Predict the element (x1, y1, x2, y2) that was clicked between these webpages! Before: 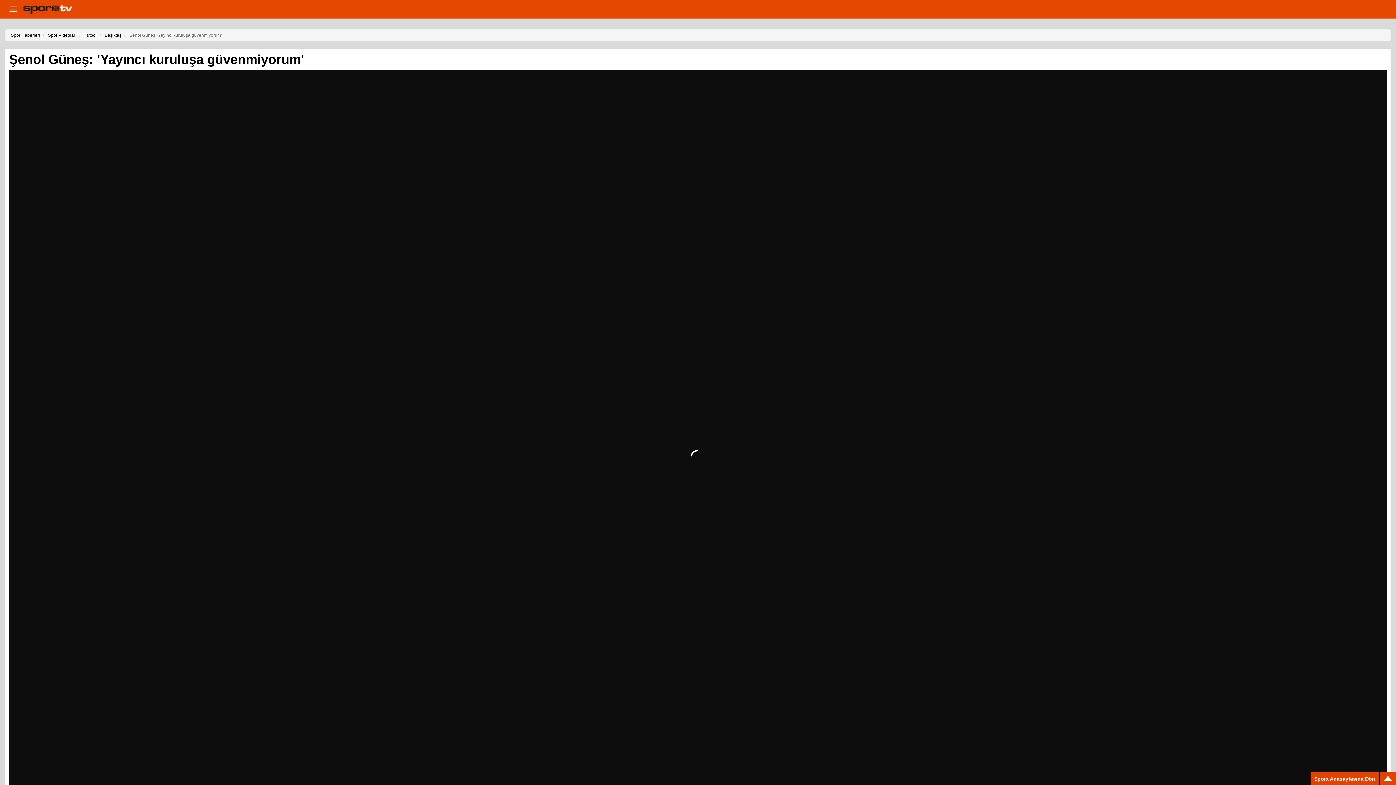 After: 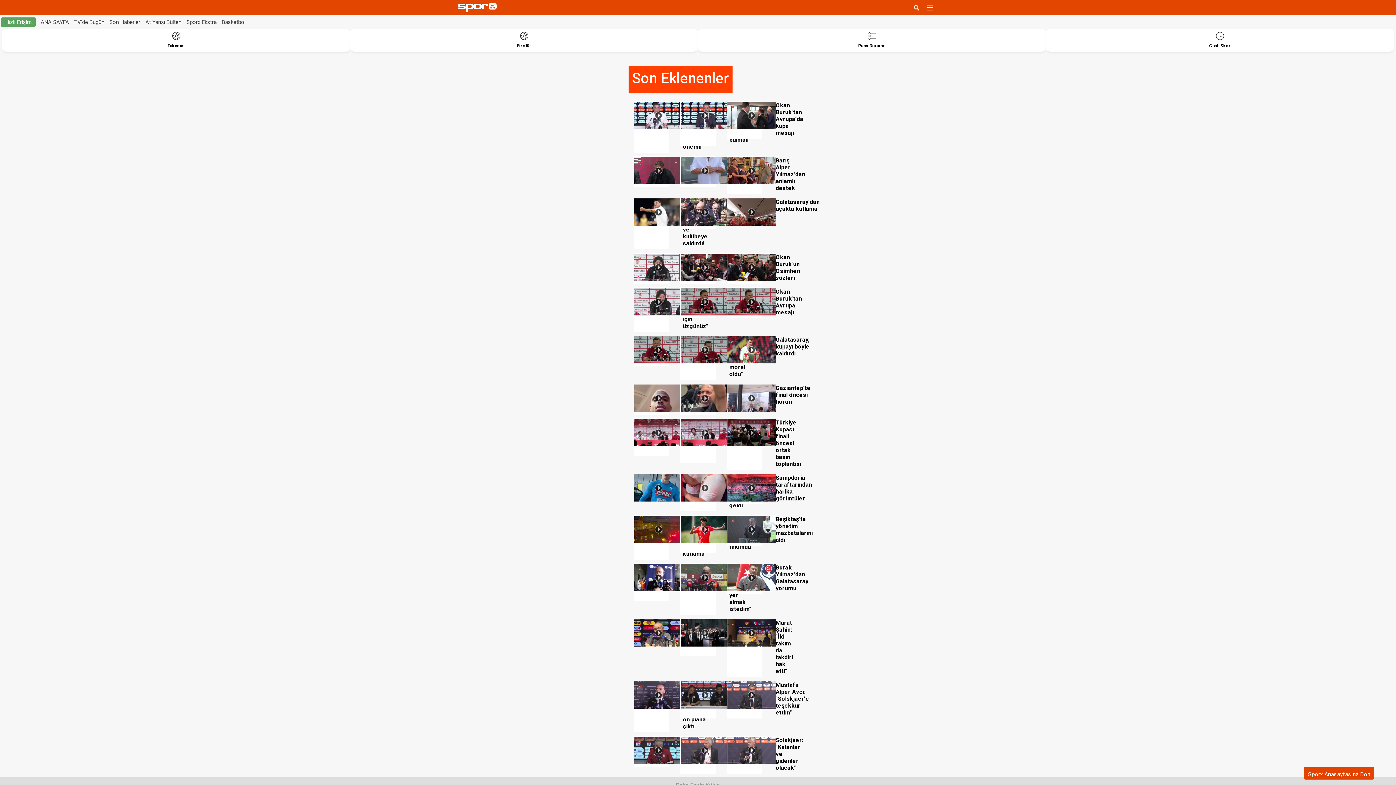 Action: bbox: (48, 32, 76, 37) label: Spor Videoları